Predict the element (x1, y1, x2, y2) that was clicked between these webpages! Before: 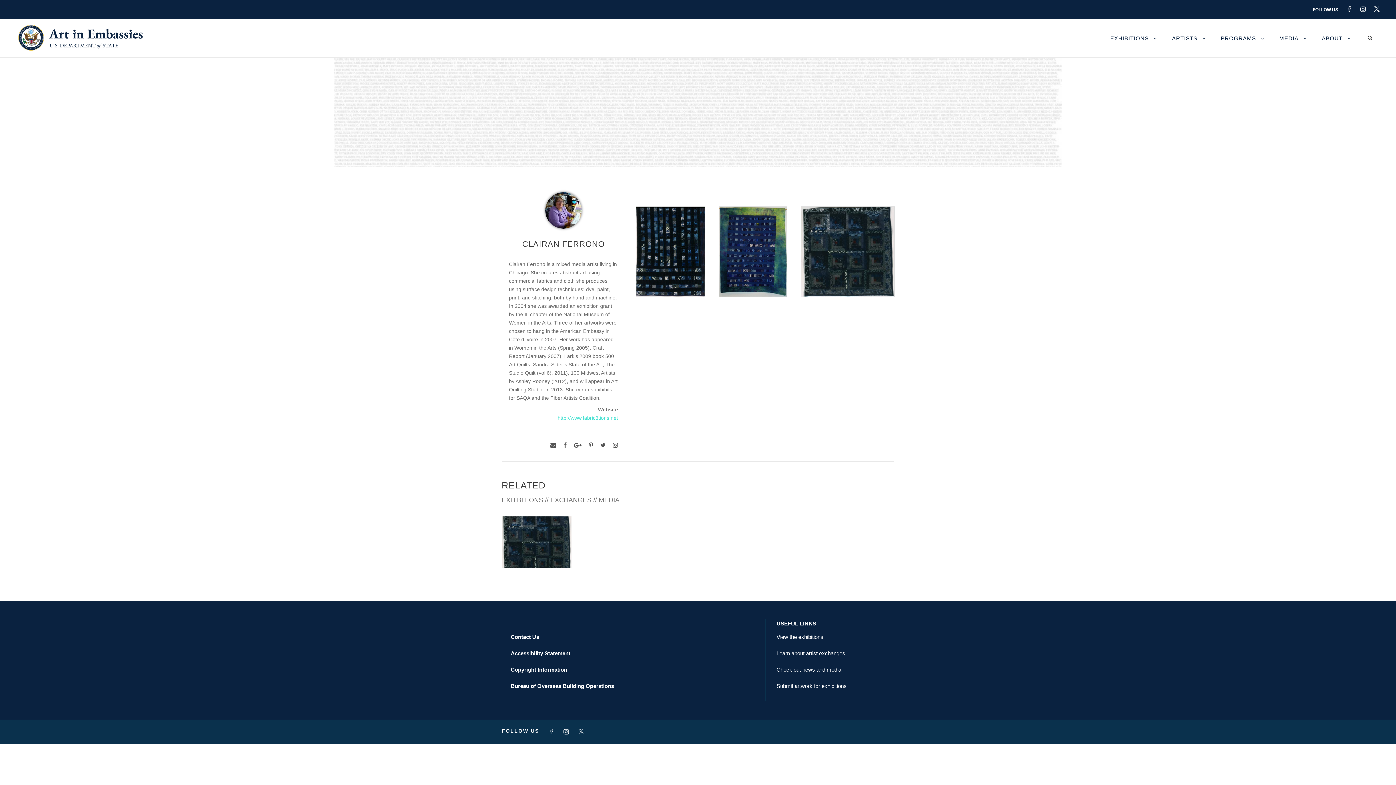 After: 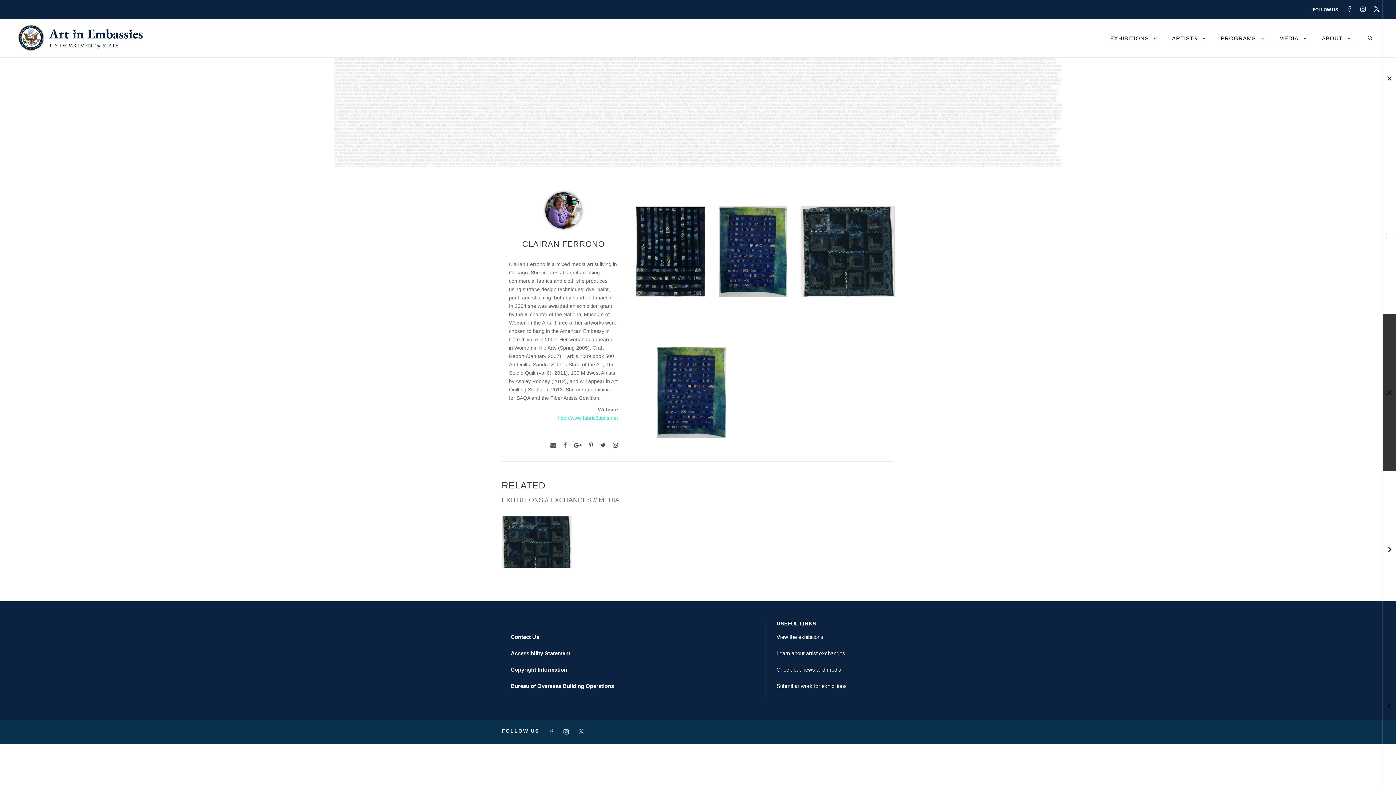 Action: bbox: (719, 206, 786, 296)